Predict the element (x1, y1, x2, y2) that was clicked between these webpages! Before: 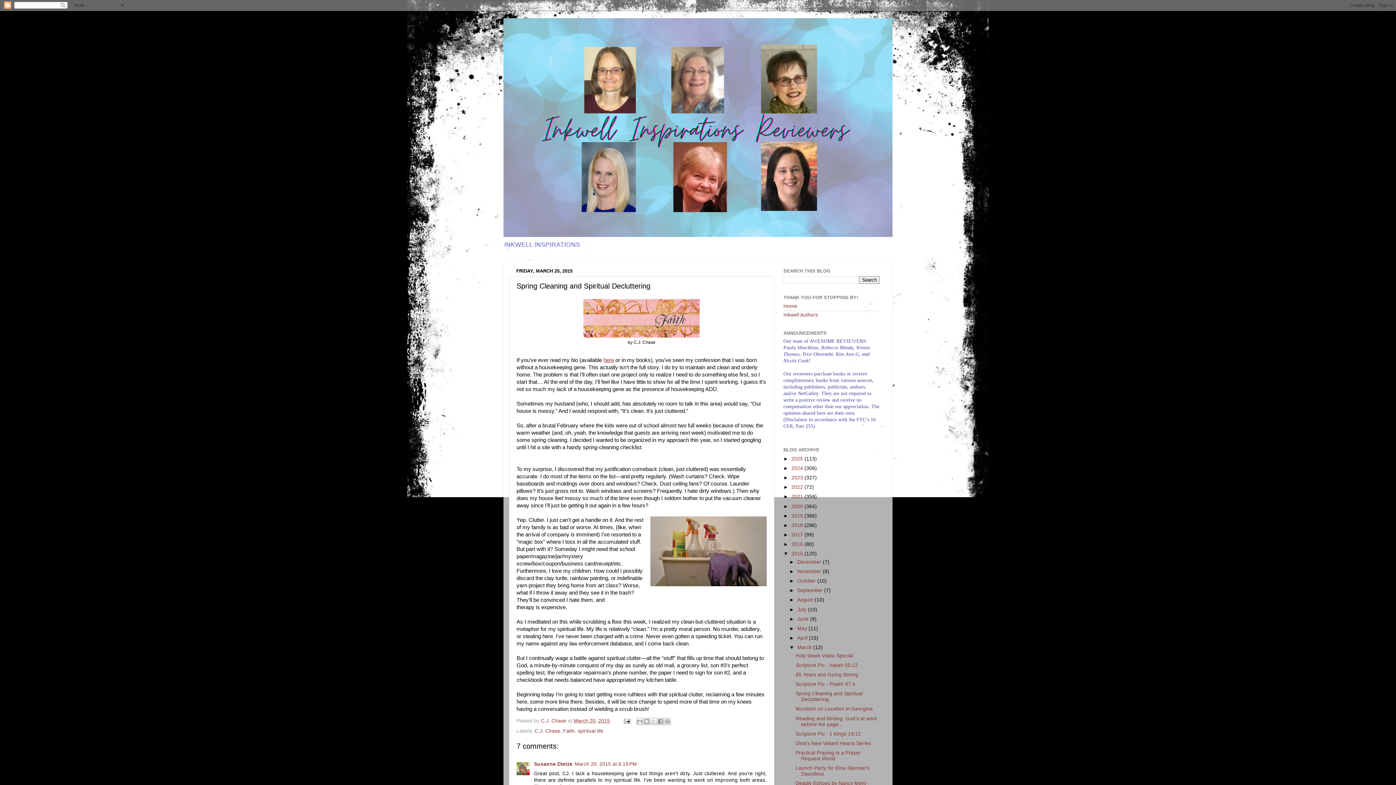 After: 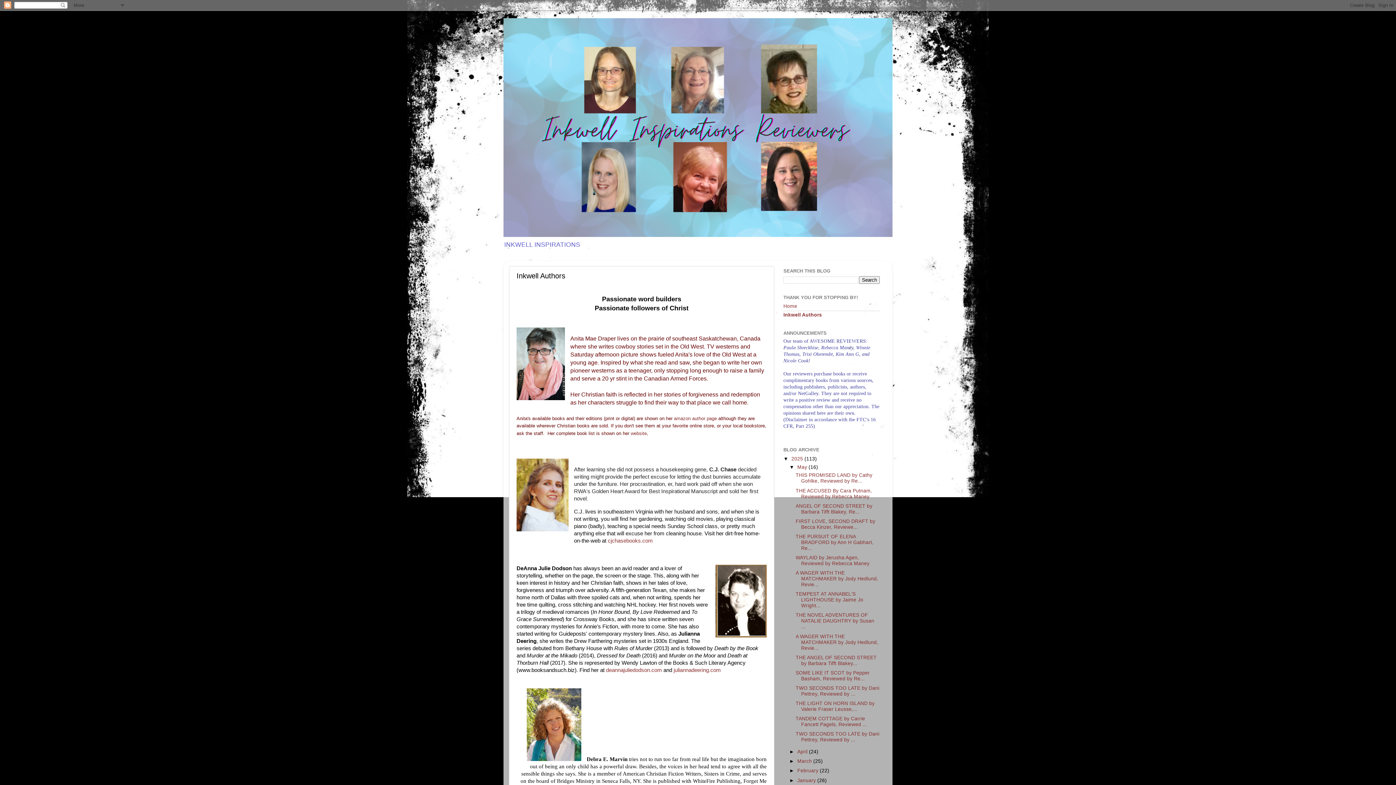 Action: bbox: (783, 312, 818, 317) label: Inkwell Authors